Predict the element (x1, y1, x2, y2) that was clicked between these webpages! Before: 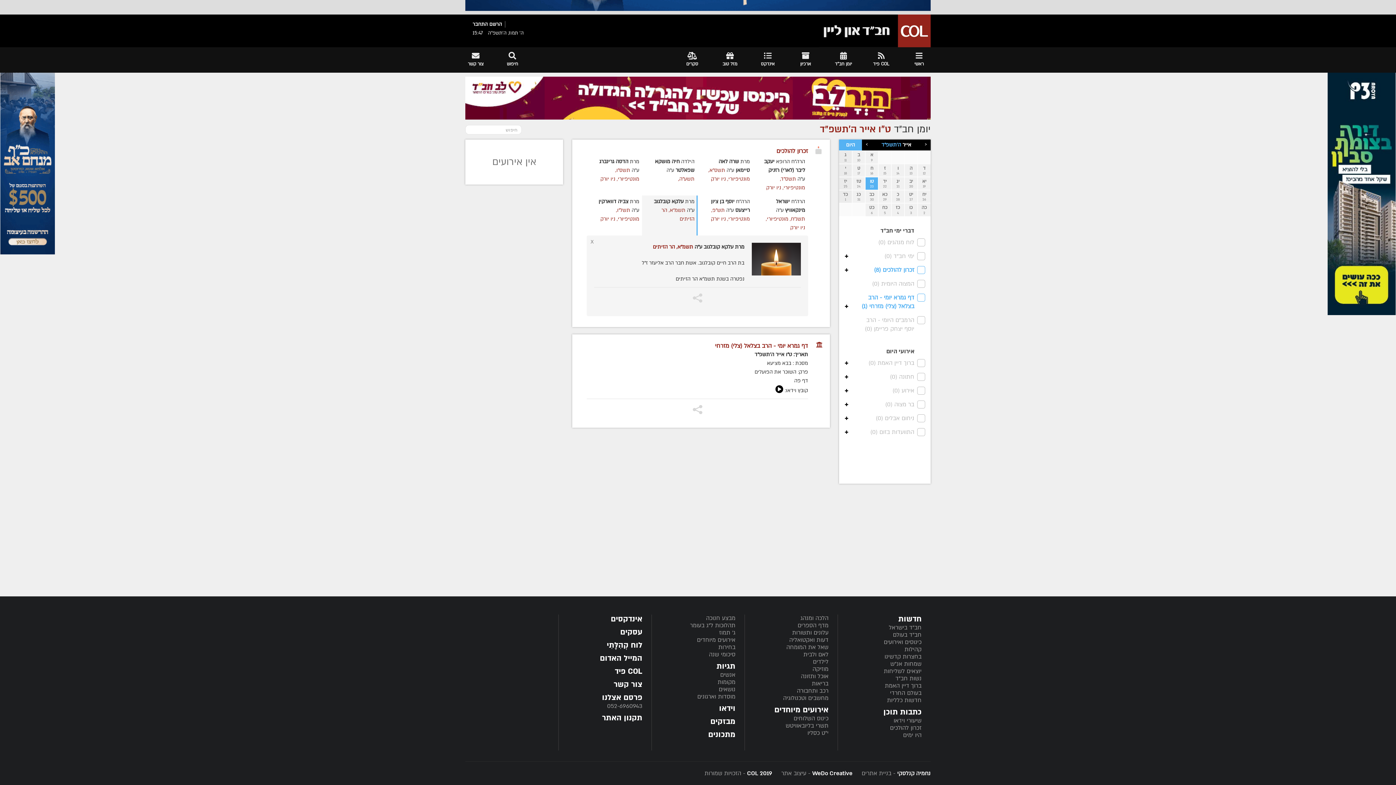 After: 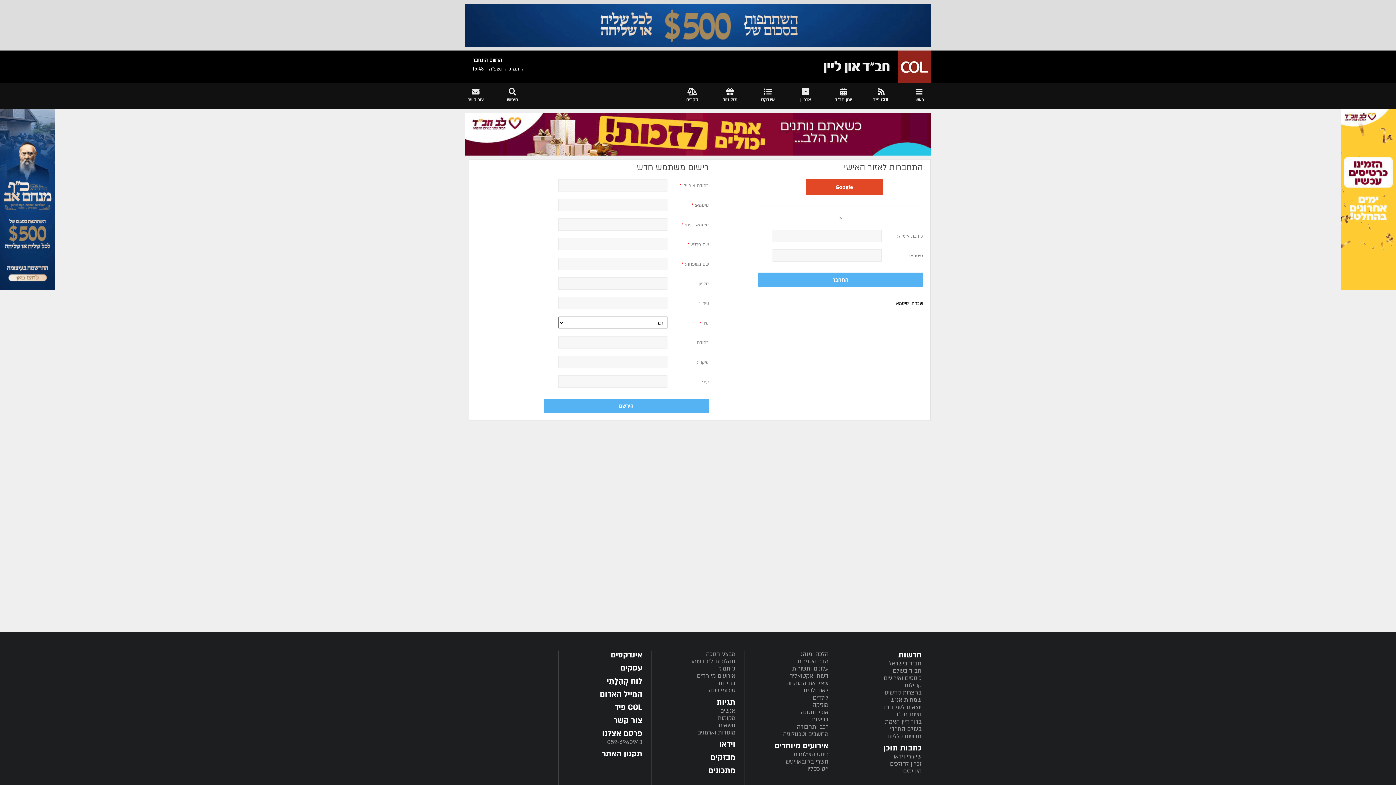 Action: bbox: (489, 20, 505, 27) label: הרשם